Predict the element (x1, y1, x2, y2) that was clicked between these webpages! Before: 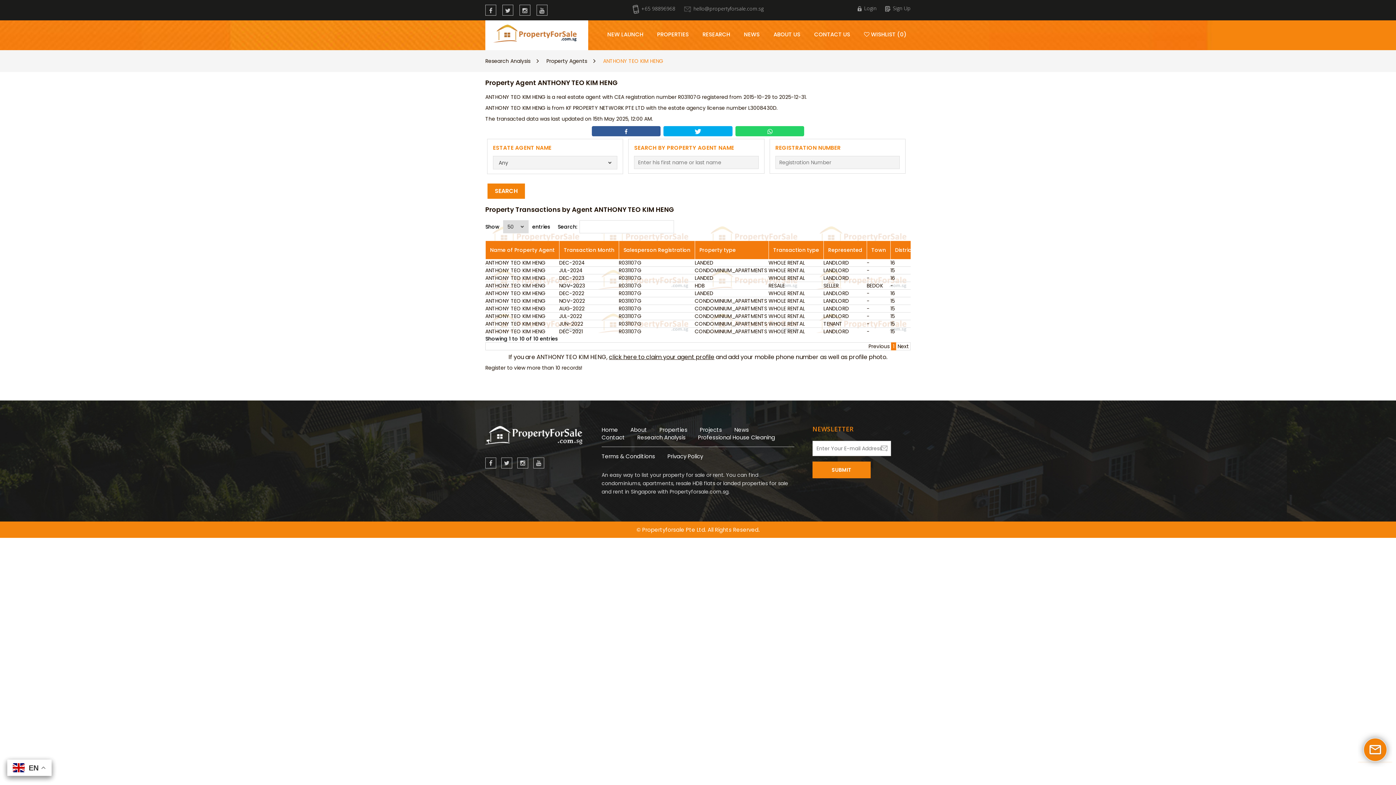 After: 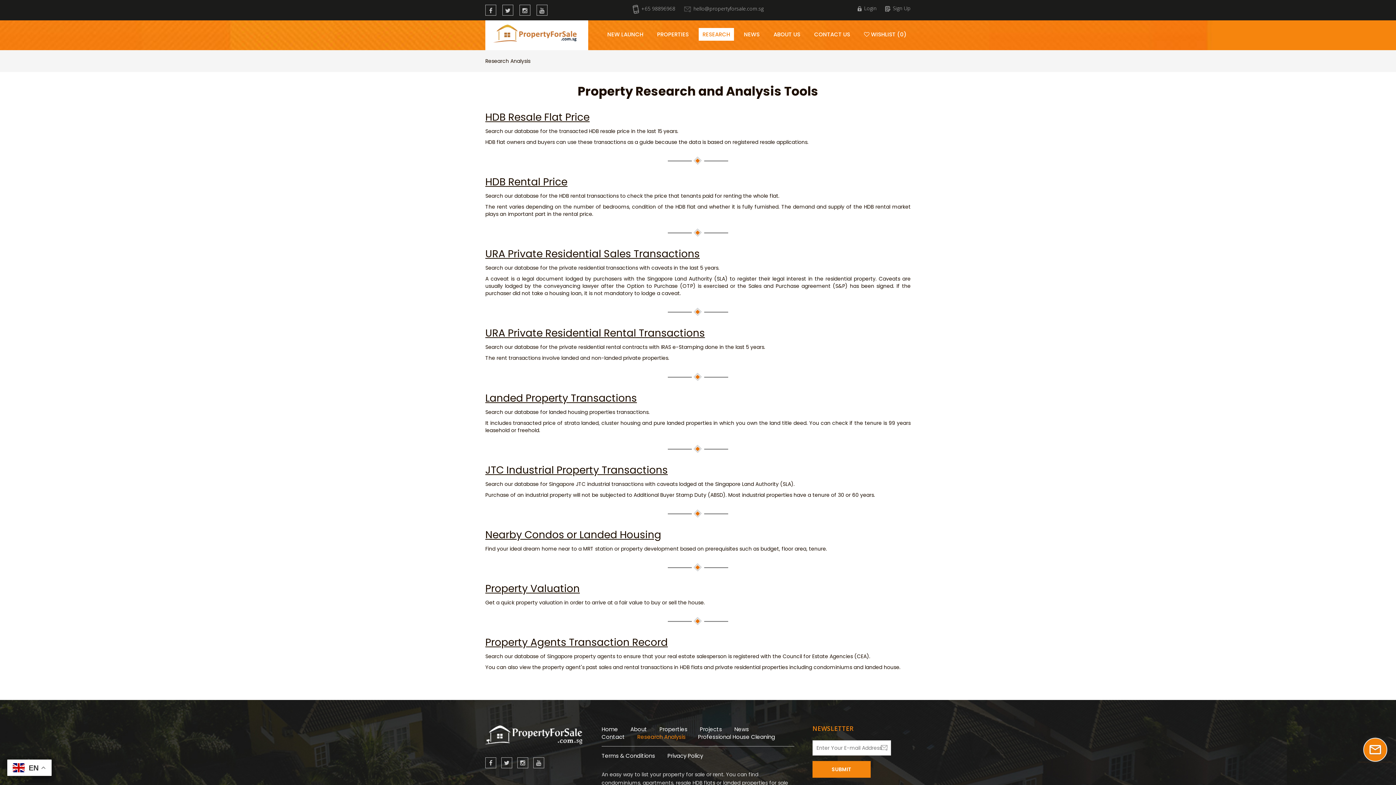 Action: bbox: (637, 433, 685, 441) label: Research Analysis